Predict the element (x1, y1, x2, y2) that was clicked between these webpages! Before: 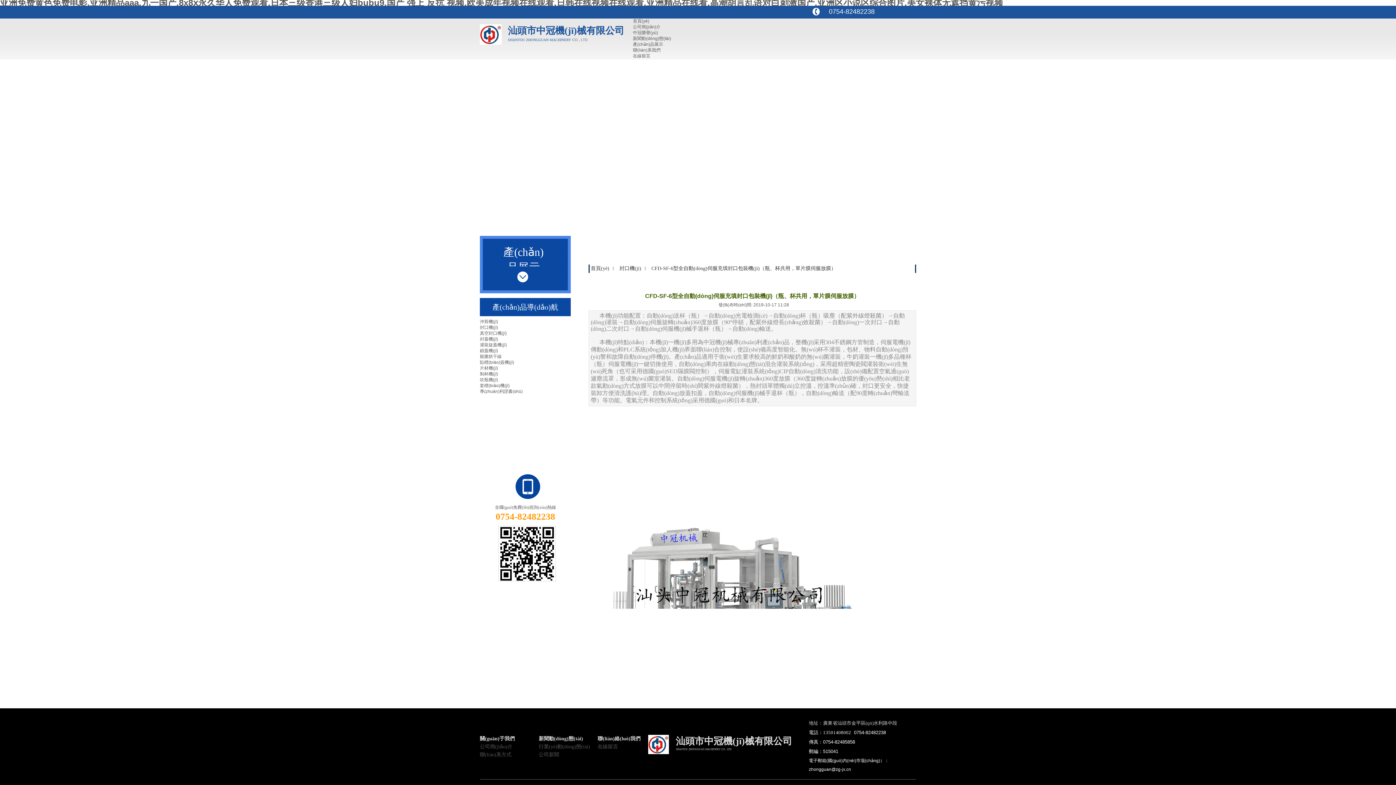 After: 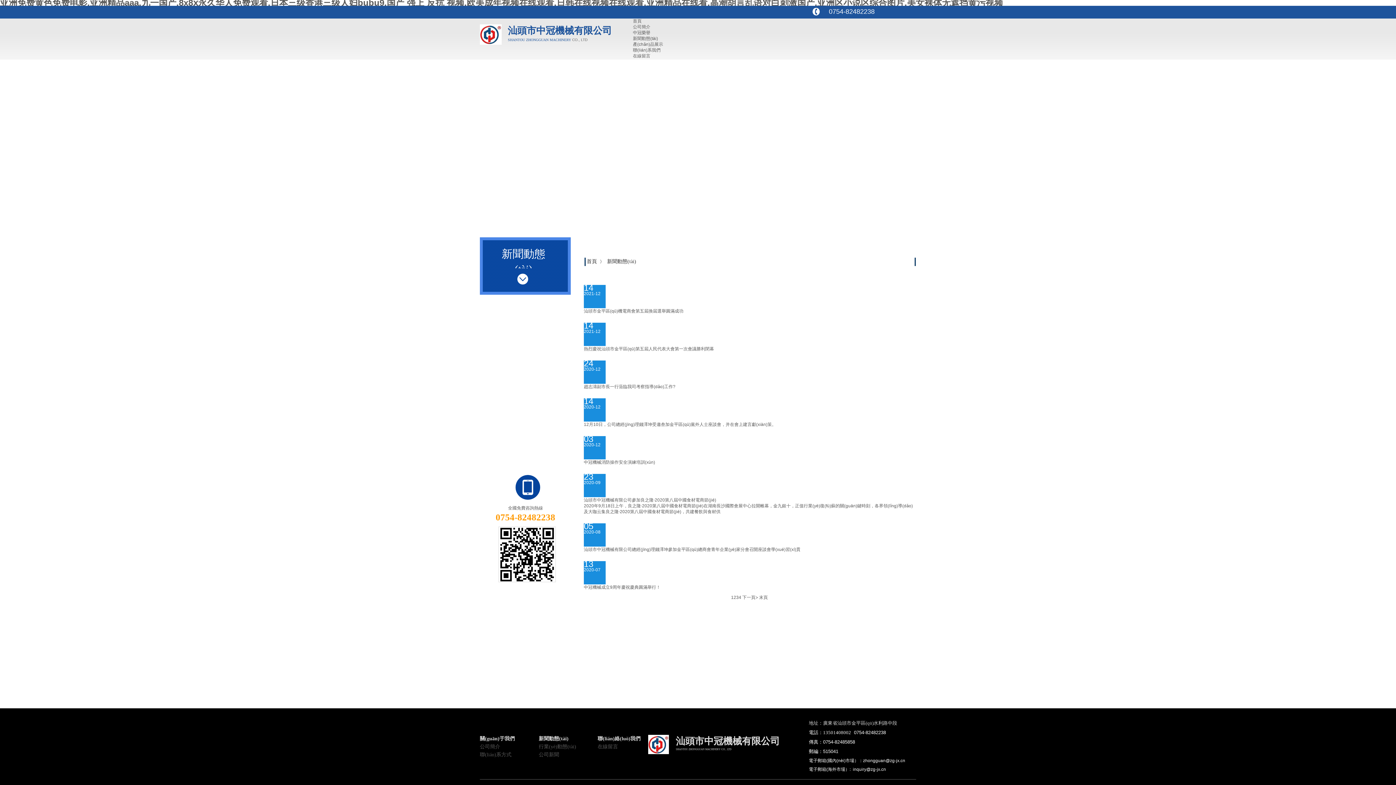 Action: label: 新聞動(dòng)態(tài) bbox: (633, 36, 671, 41)